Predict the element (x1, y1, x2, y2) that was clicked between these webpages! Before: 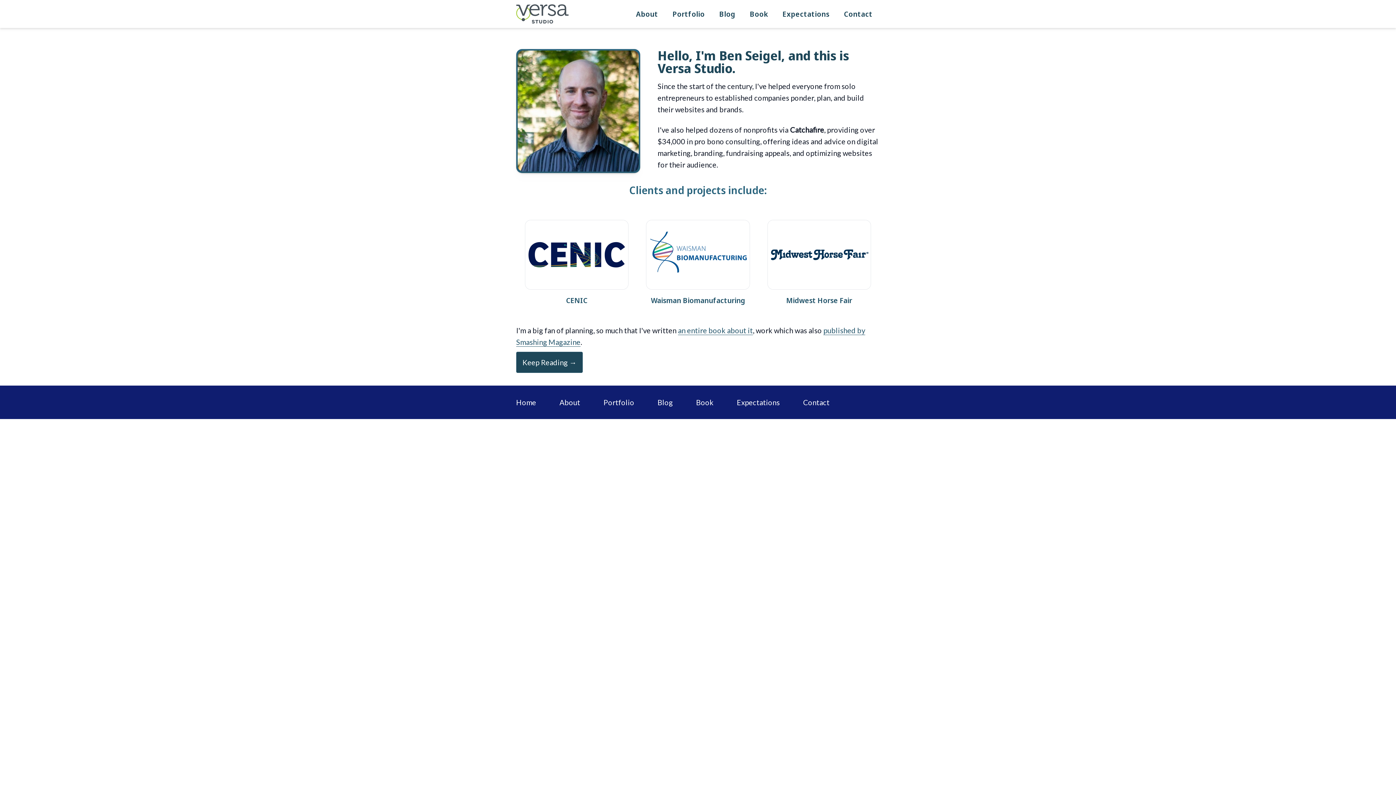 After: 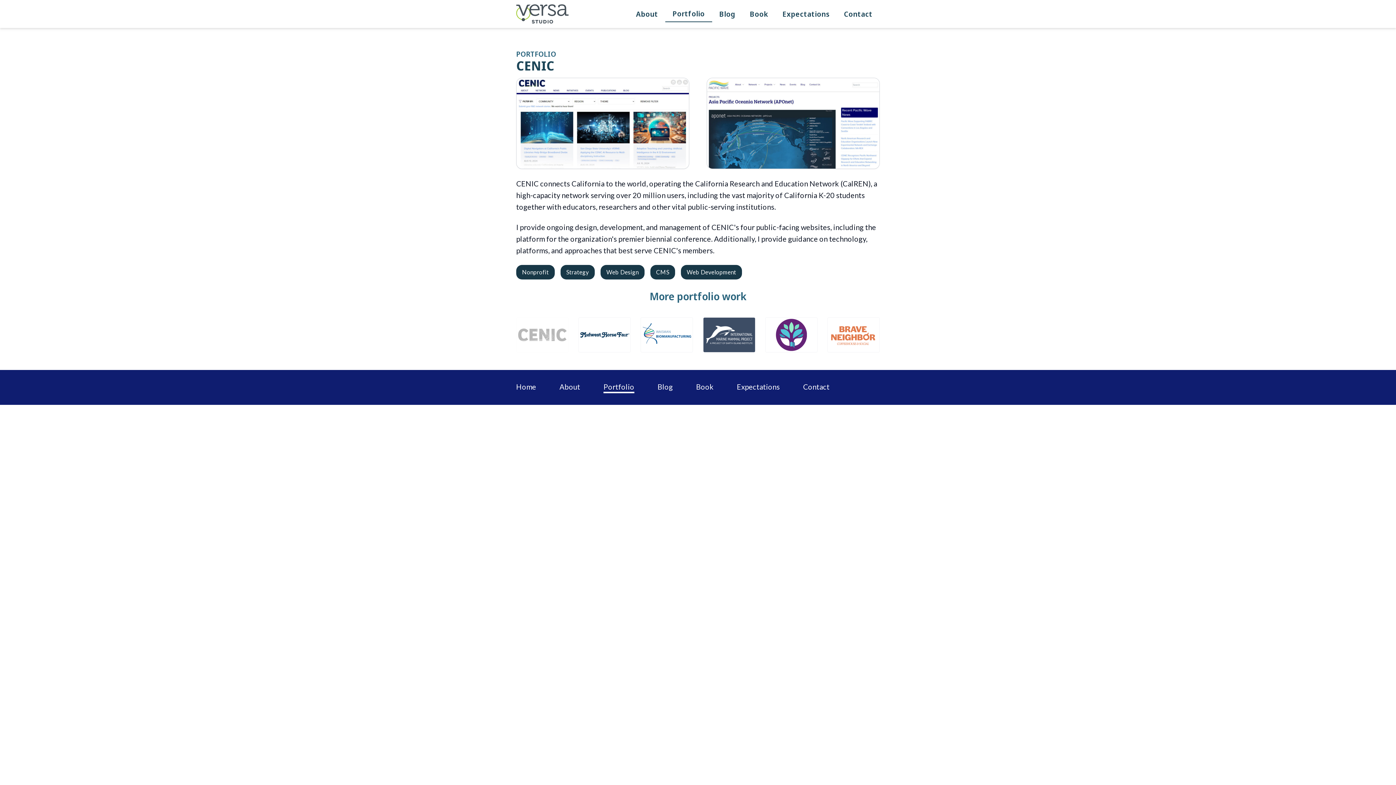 Action: bbox: (525, 220, 628, 289)